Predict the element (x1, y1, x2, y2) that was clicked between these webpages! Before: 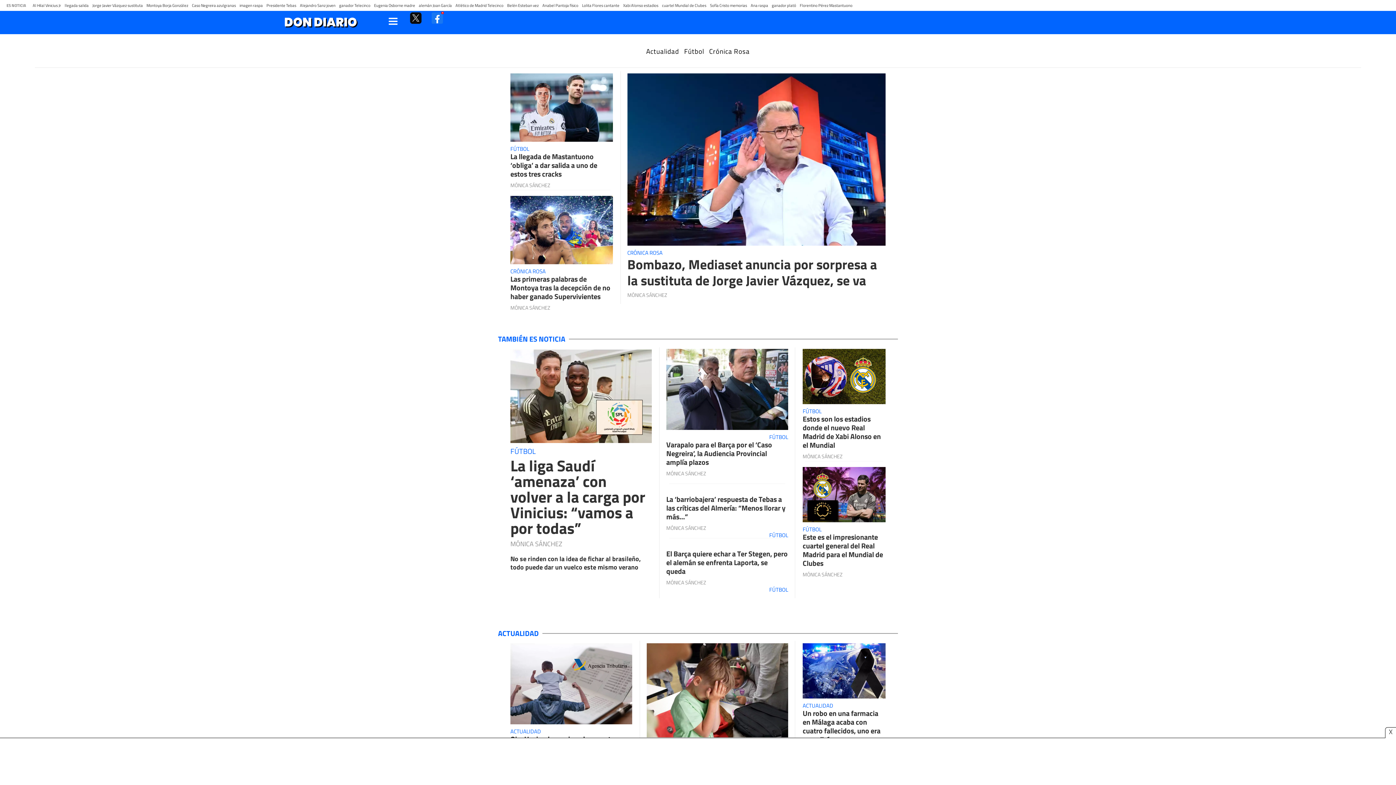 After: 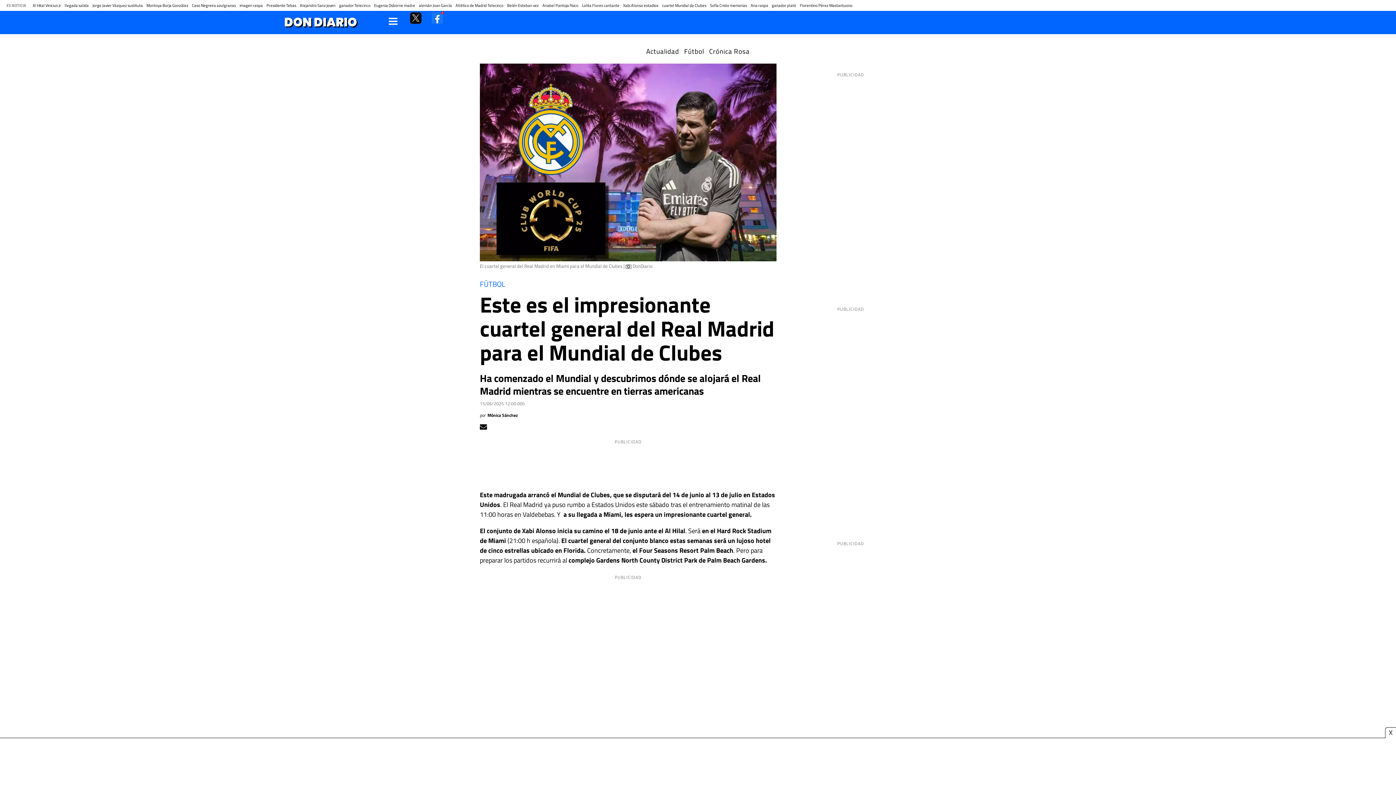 Action: label: Este es el impresionante cuartel general del Real Madrid para el Mundial de Clubes bbox: (802, 532, 885, 567)